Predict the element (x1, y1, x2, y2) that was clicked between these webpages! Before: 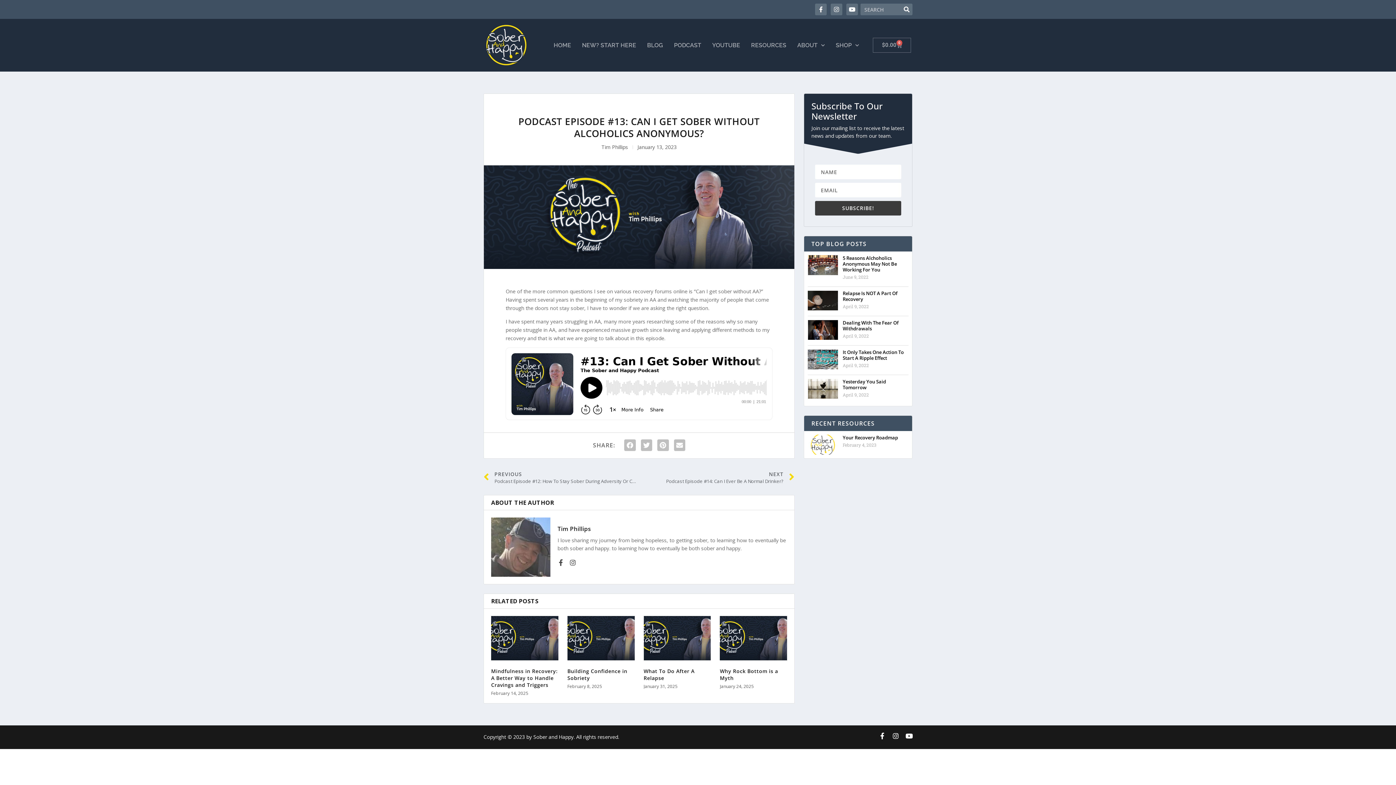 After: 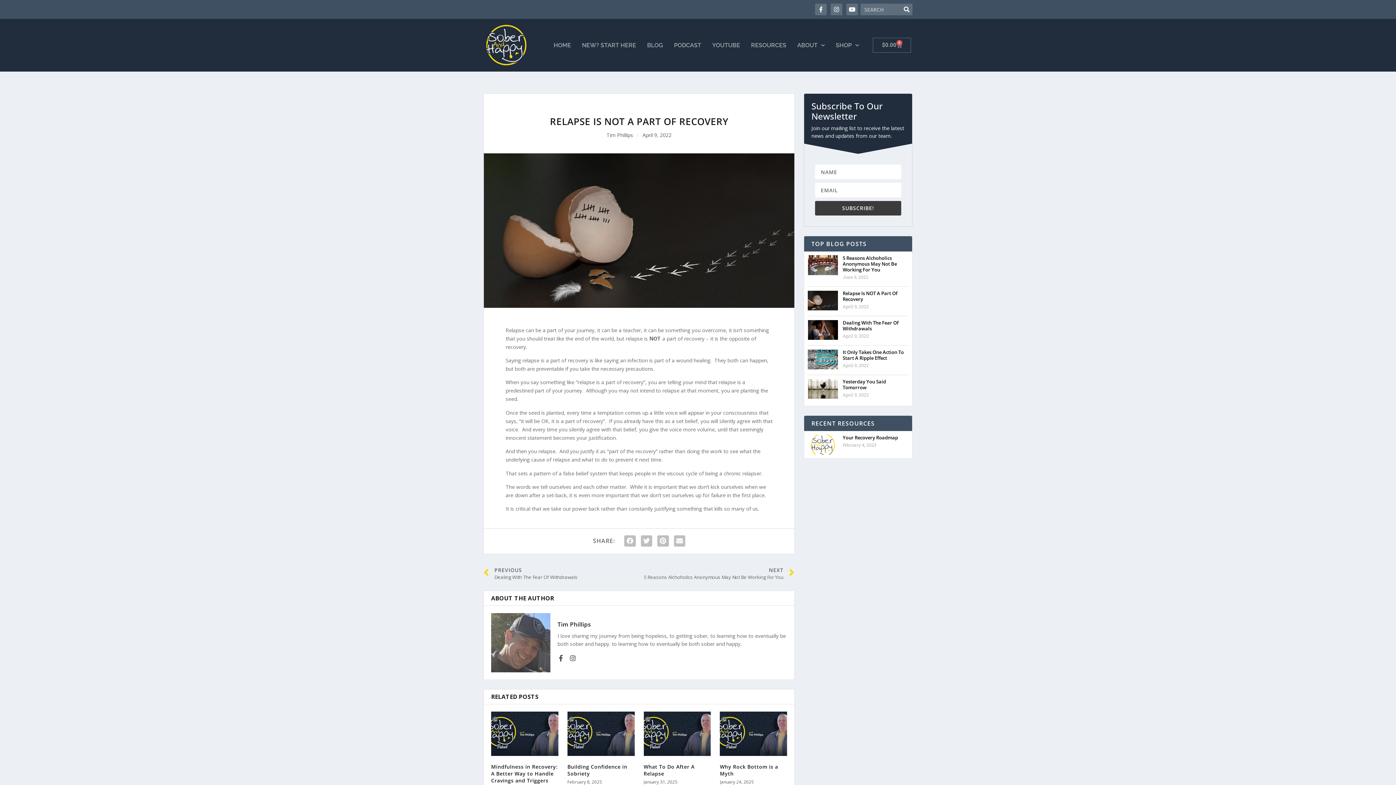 Action: bbox: (808, 290, 838, 314)